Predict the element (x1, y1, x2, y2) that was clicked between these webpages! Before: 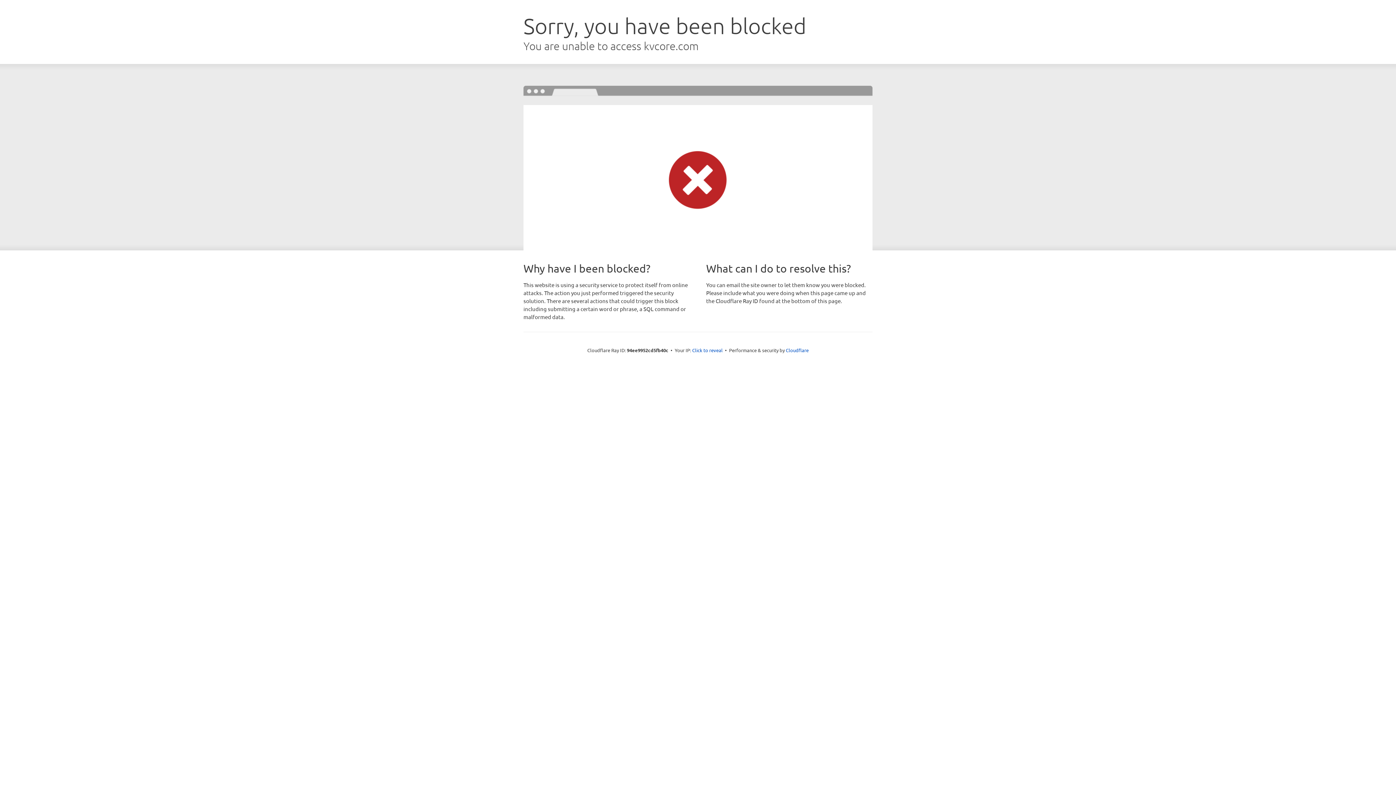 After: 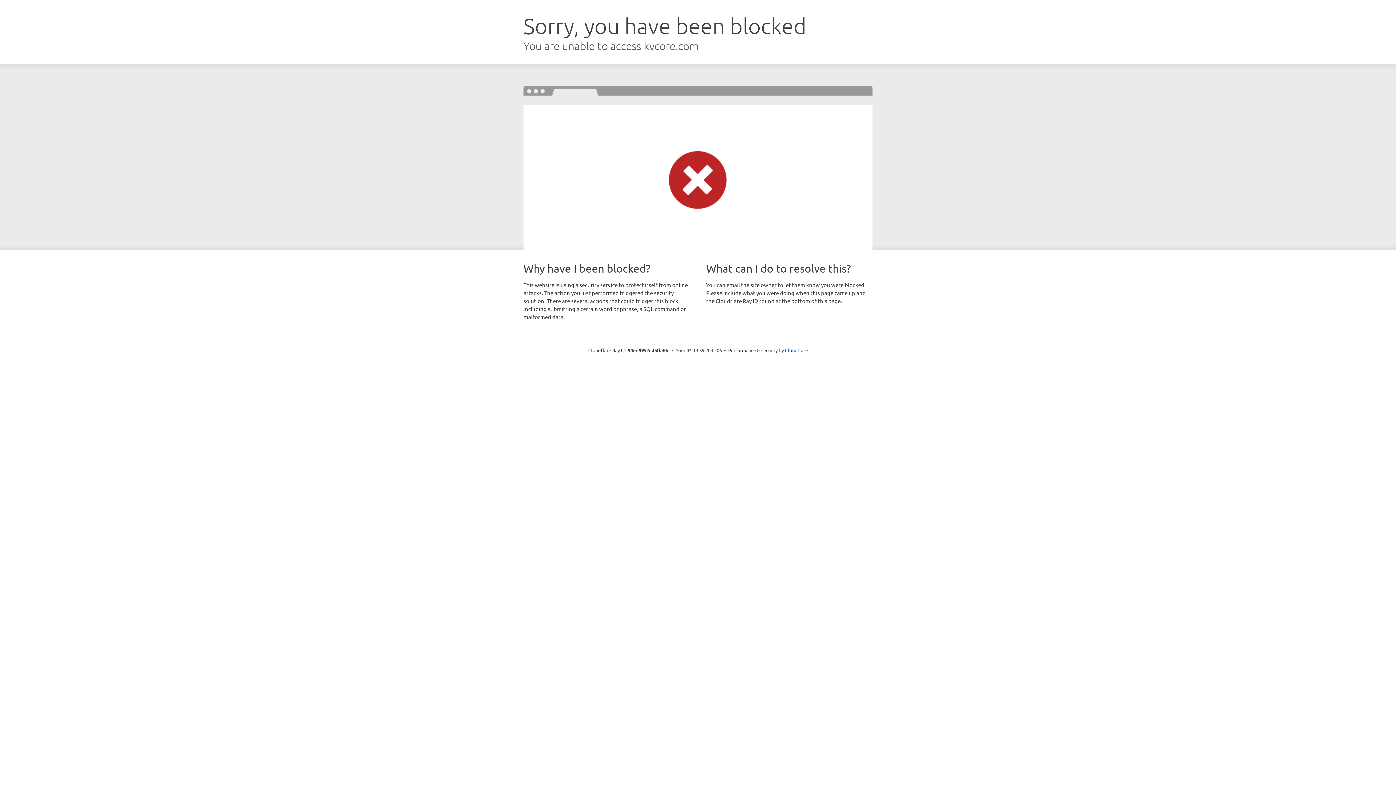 Action: bbox: (692, 346, 722, 353) label: Click to reveal